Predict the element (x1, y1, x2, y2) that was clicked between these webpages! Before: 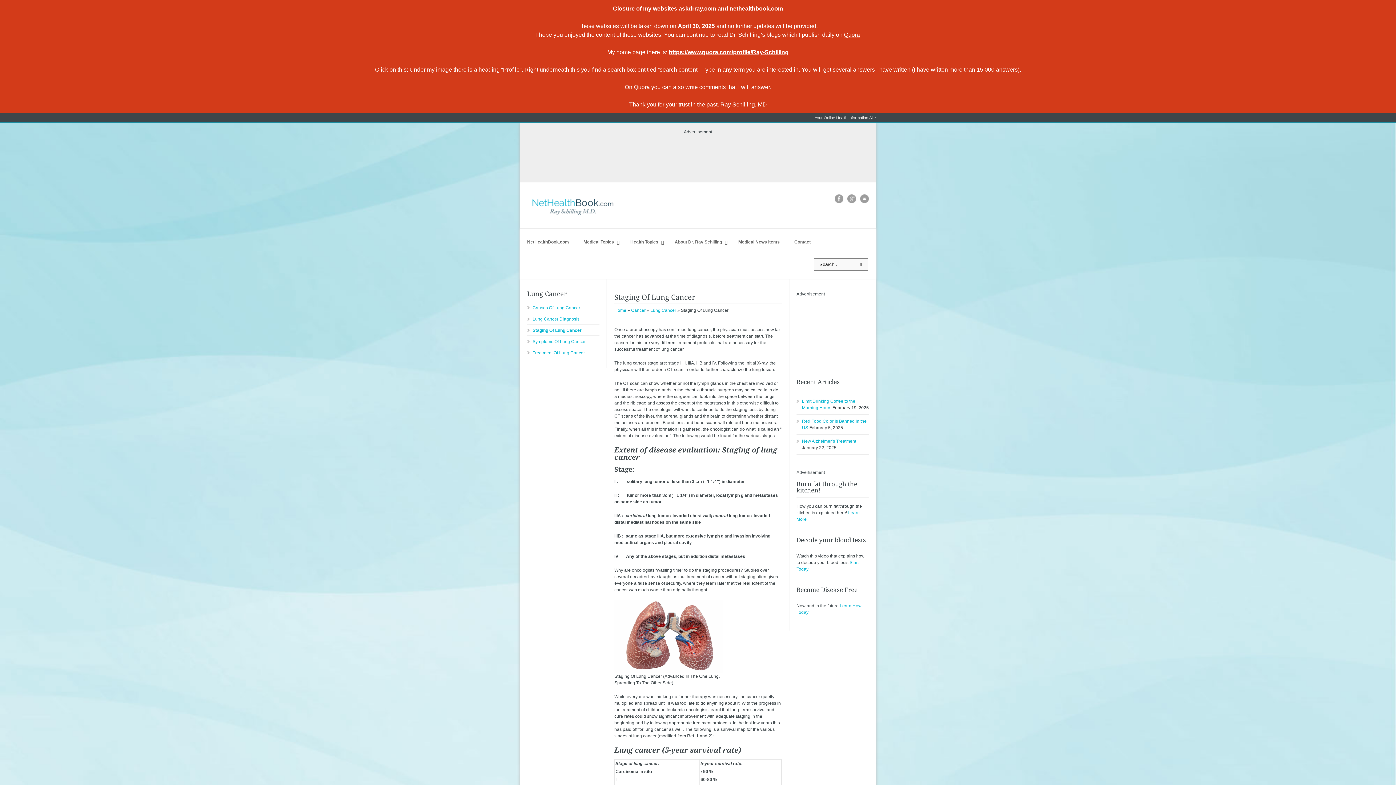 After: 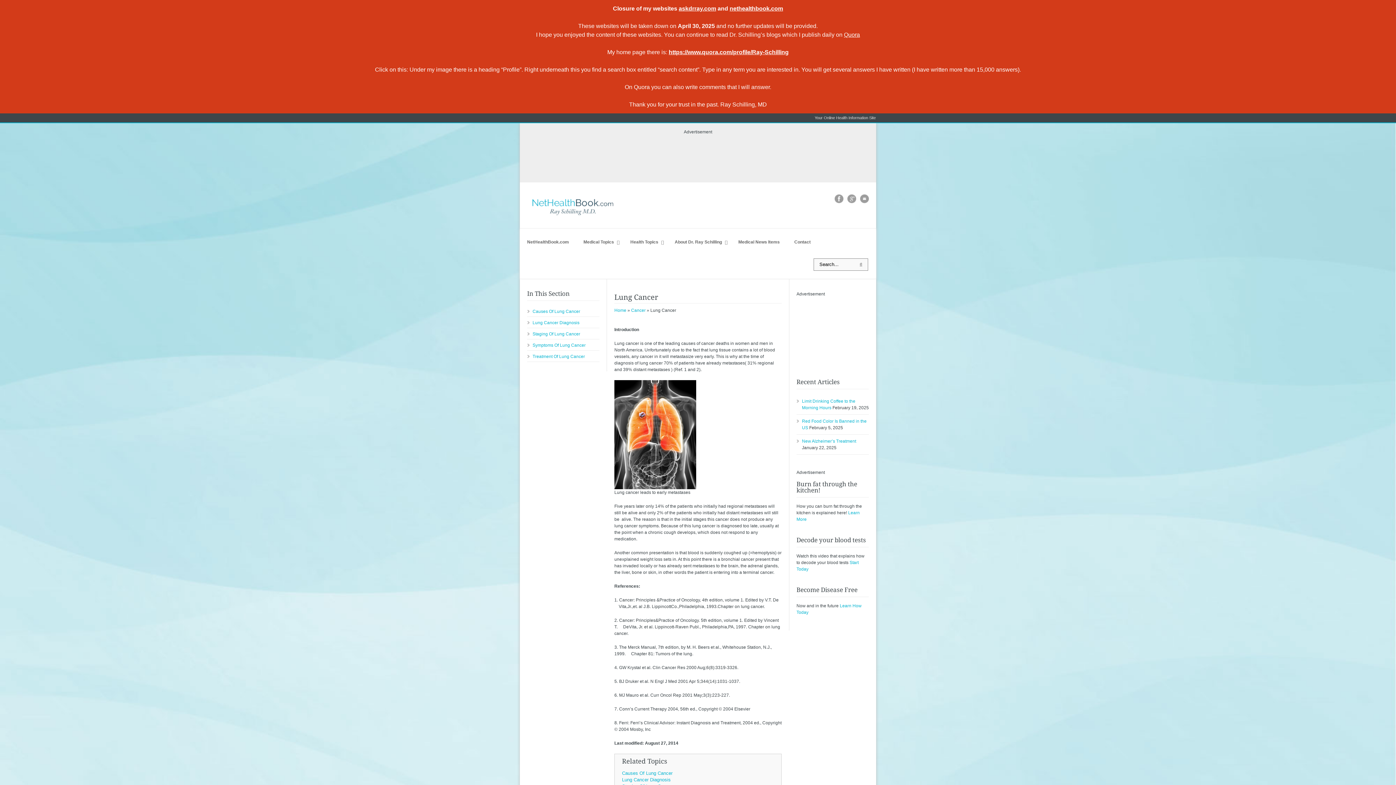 Action: label: Lung Cancer bbox: (650, 308, 676, 313)